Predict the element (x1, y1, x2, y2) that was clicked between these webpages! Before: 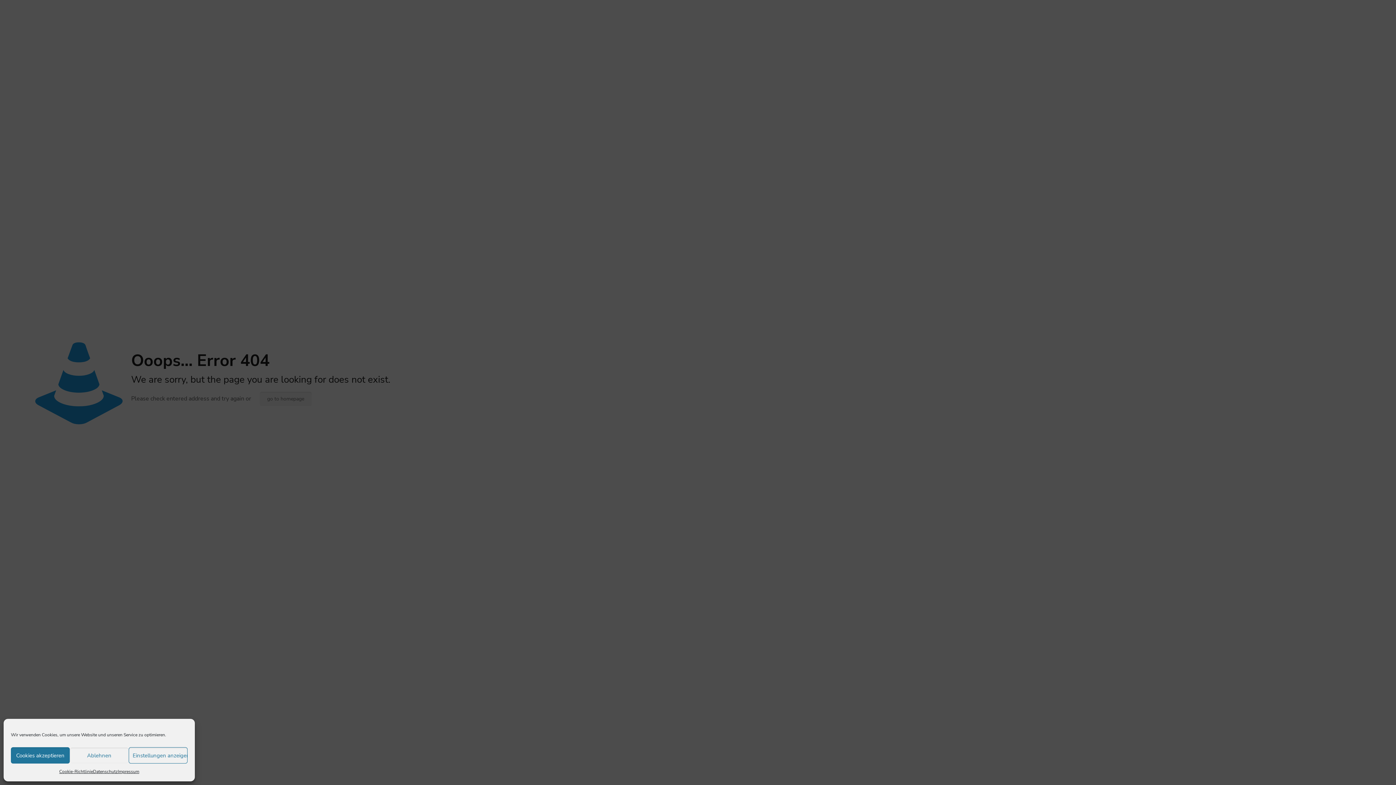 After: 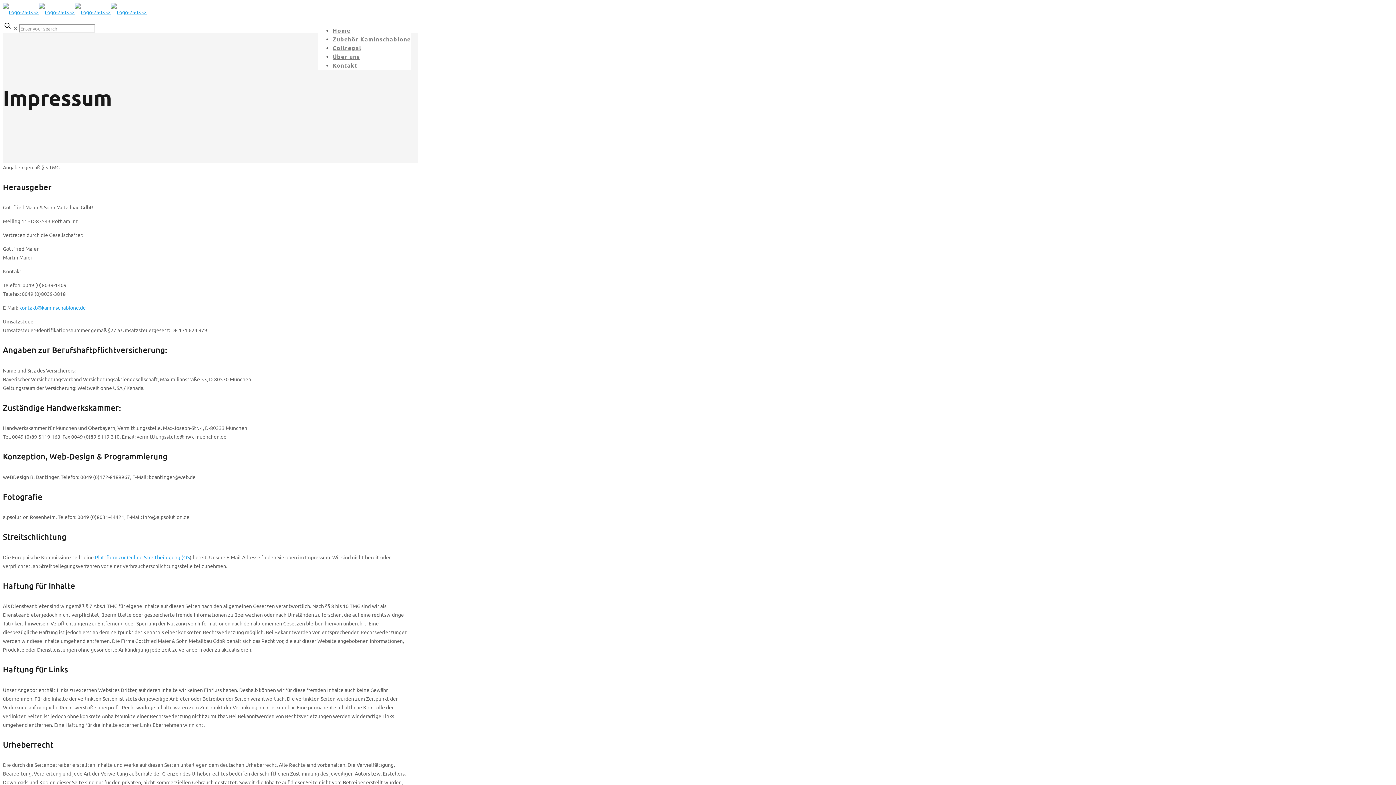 Action: label: Impressum bbox: (117, 767, 139, 776)